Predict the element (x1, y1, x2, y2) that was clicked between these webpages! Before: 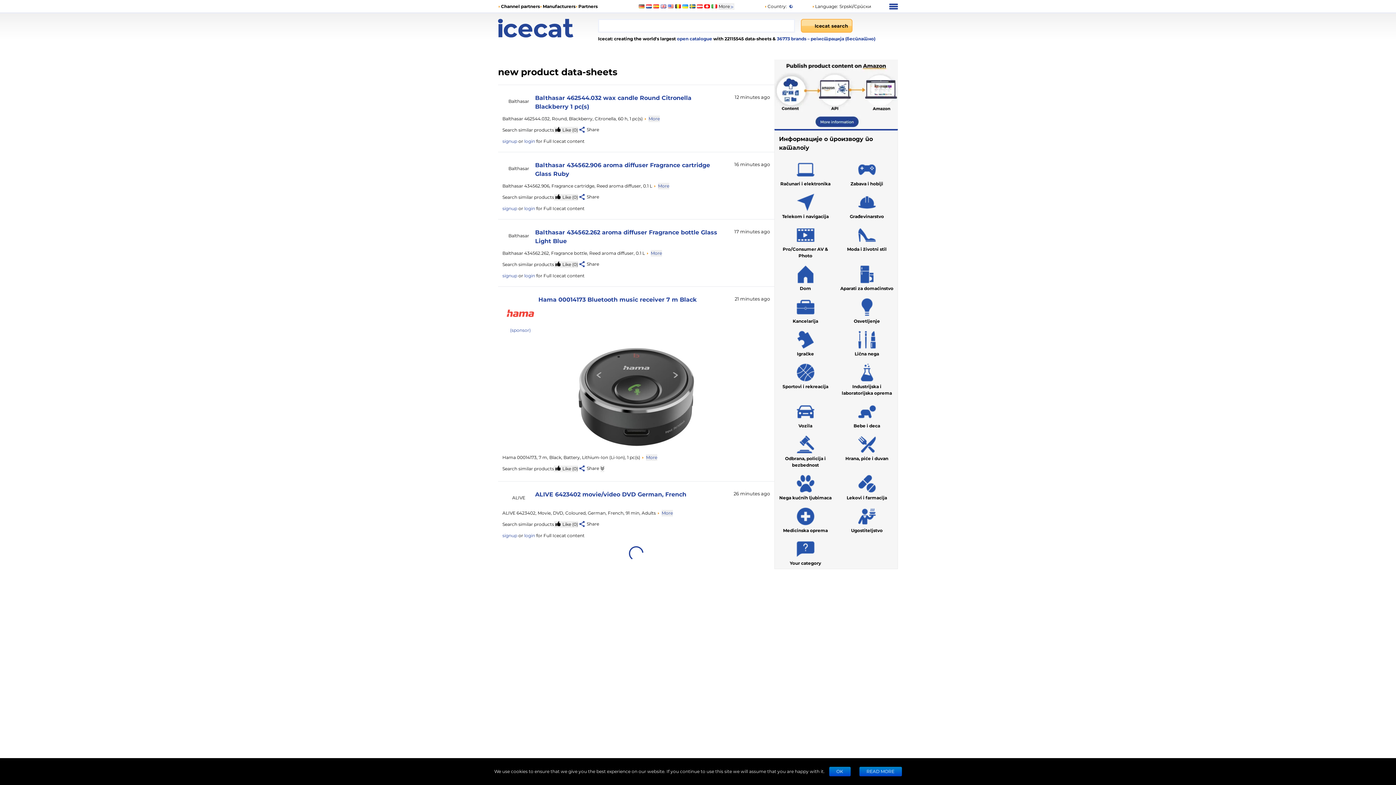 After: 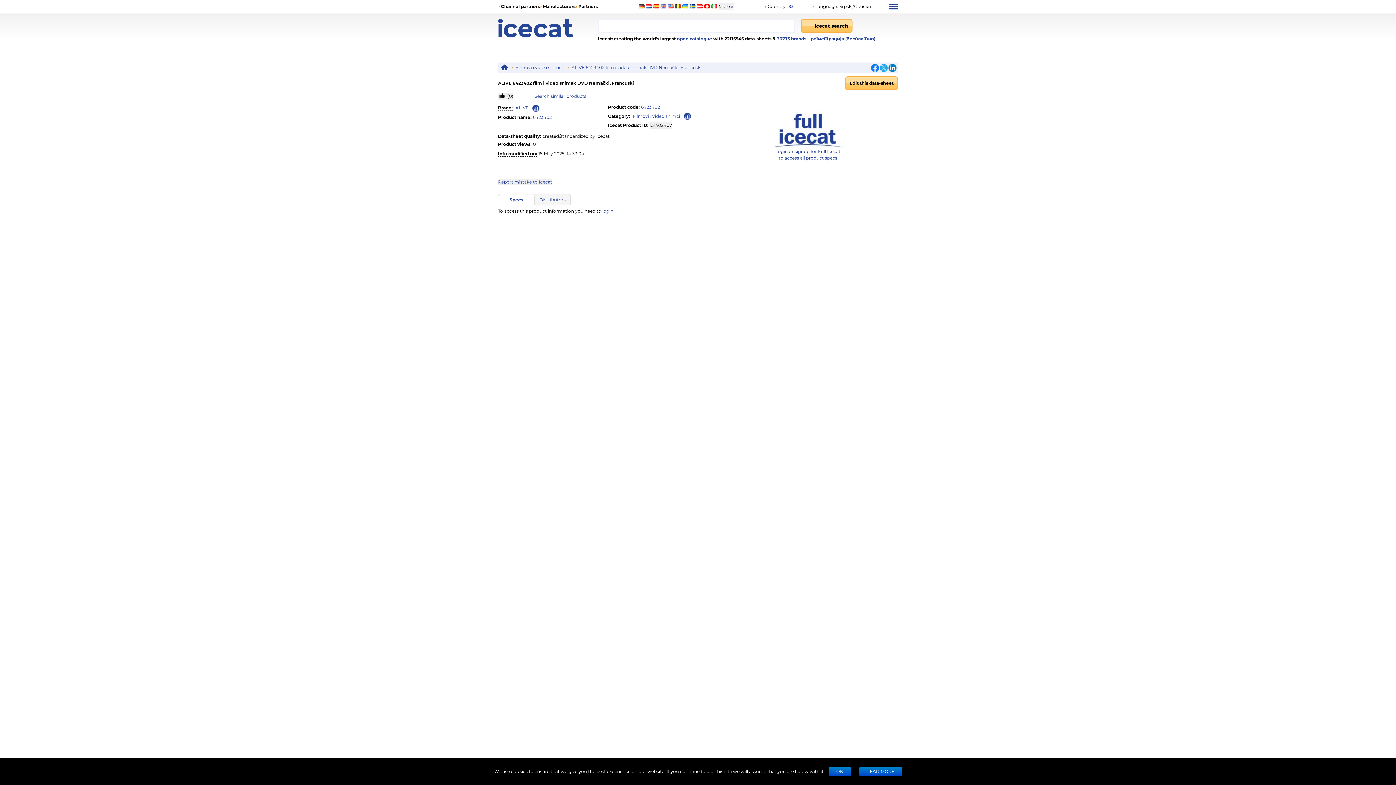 Action: bbox: (535, 491, 686, 498) label: ALIVE 6423402 movie/video DVD German, French